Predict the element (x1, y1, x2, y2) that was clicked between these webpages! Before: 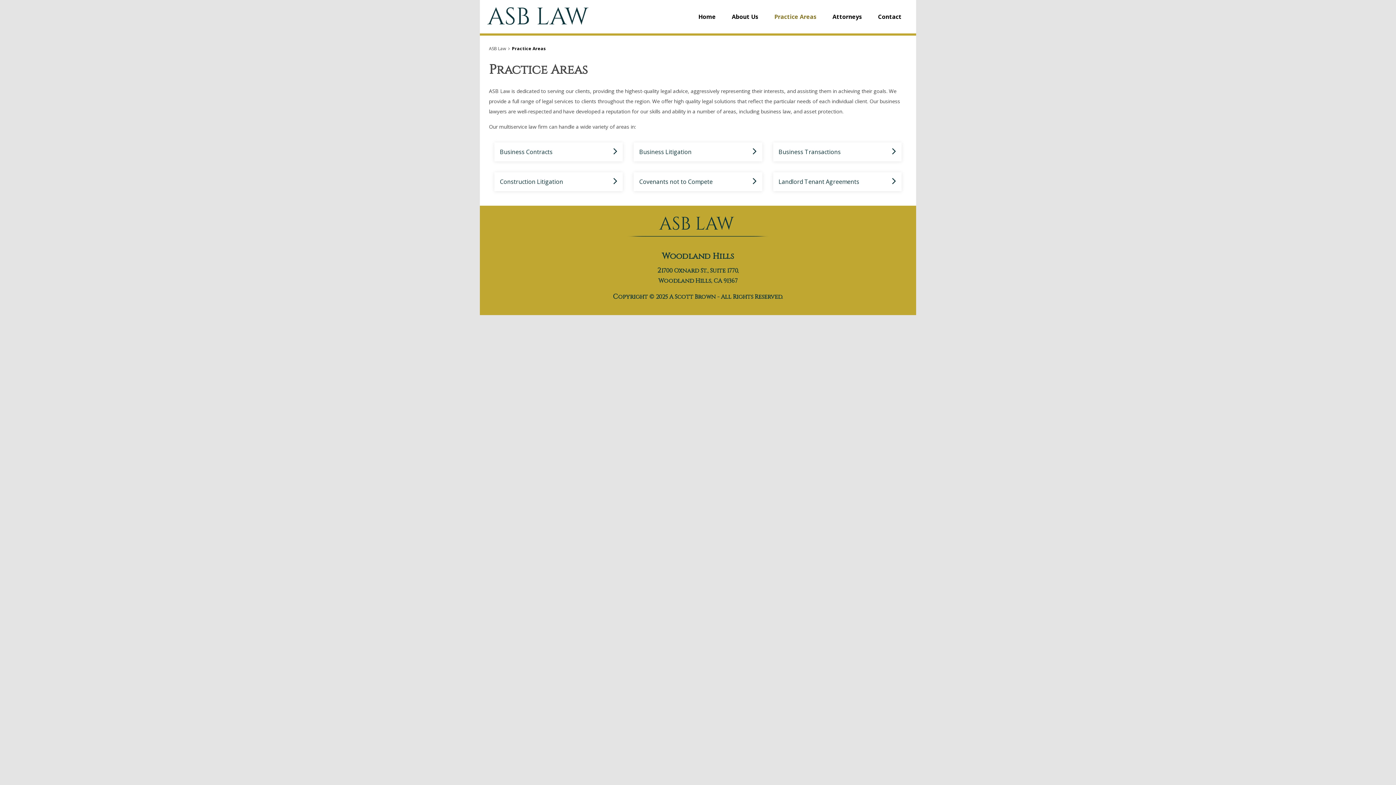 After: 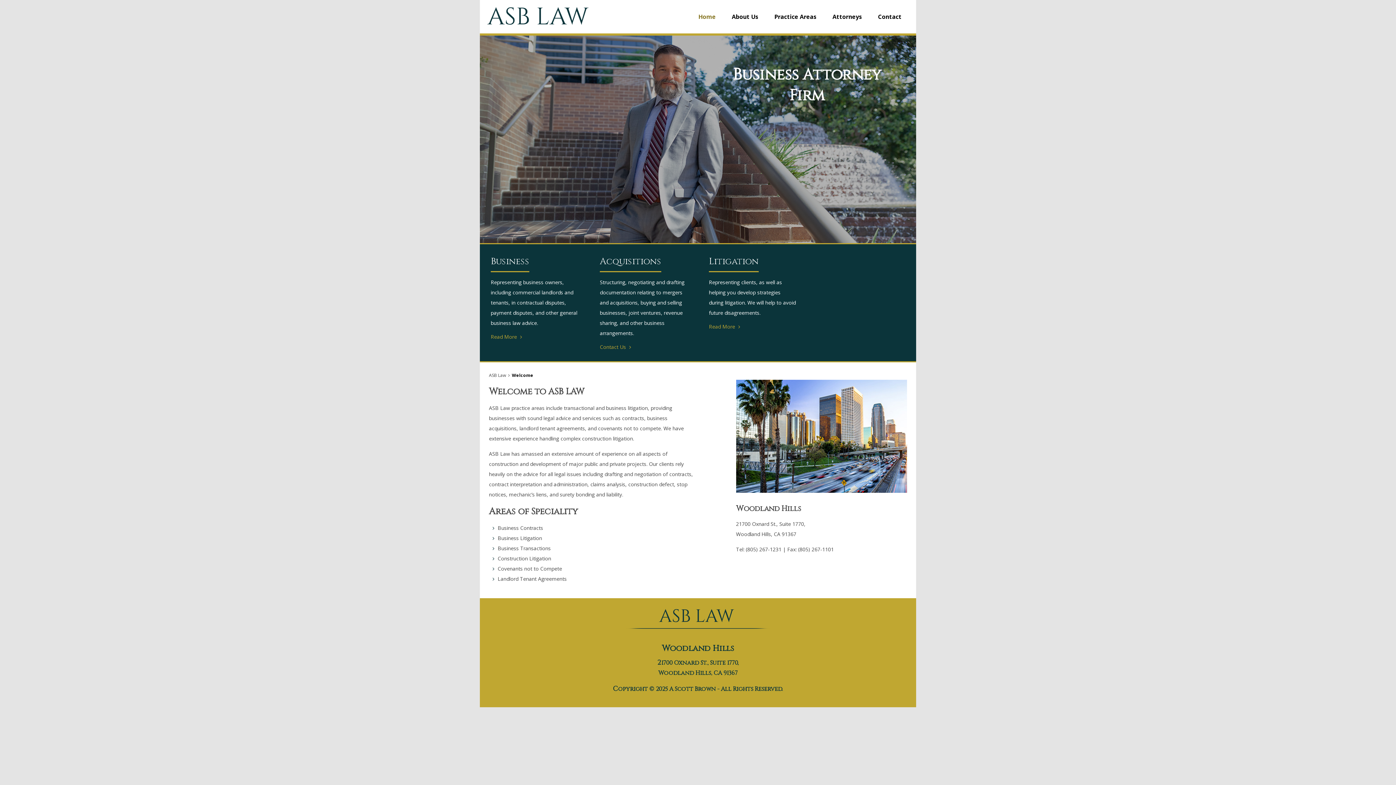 Action: bbox: (489, 44, 506, 51) label: ASB Law